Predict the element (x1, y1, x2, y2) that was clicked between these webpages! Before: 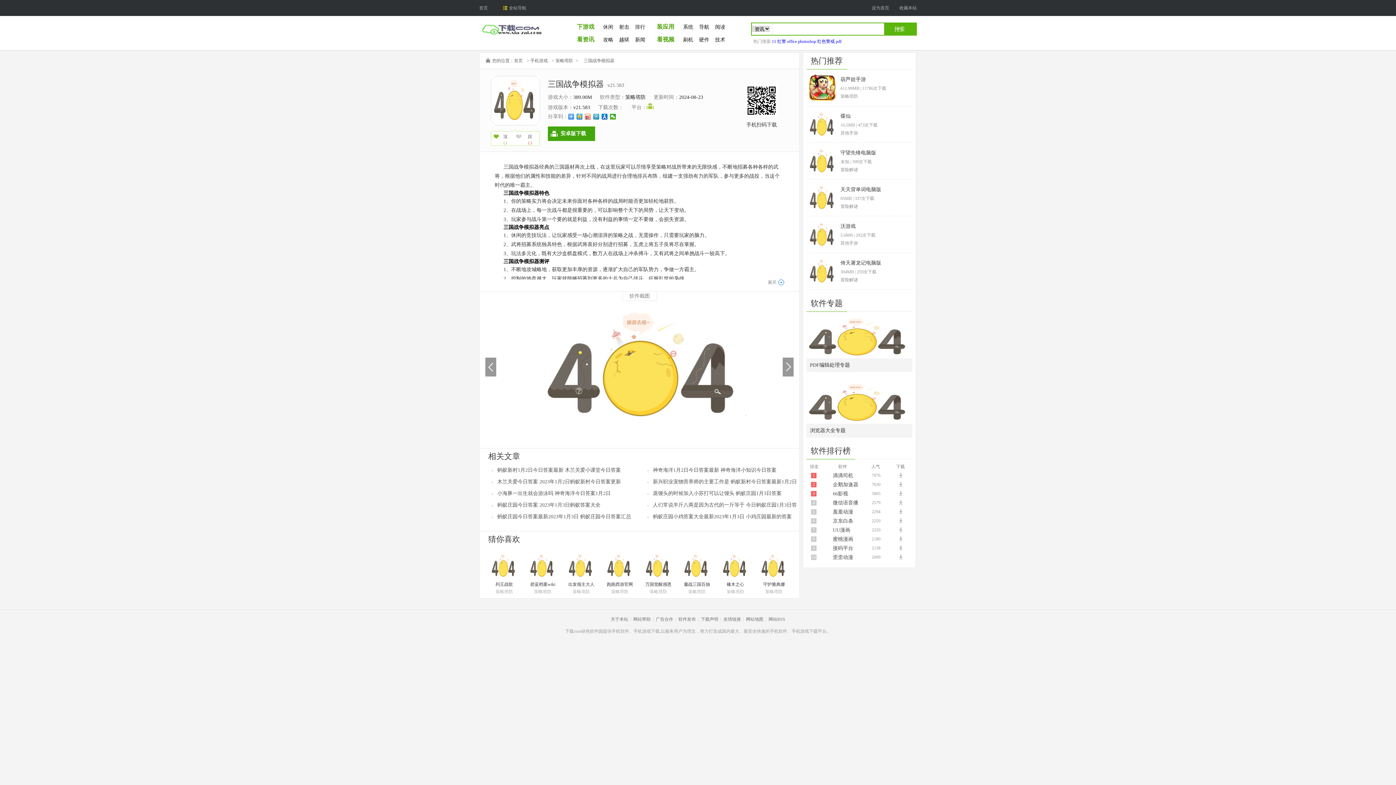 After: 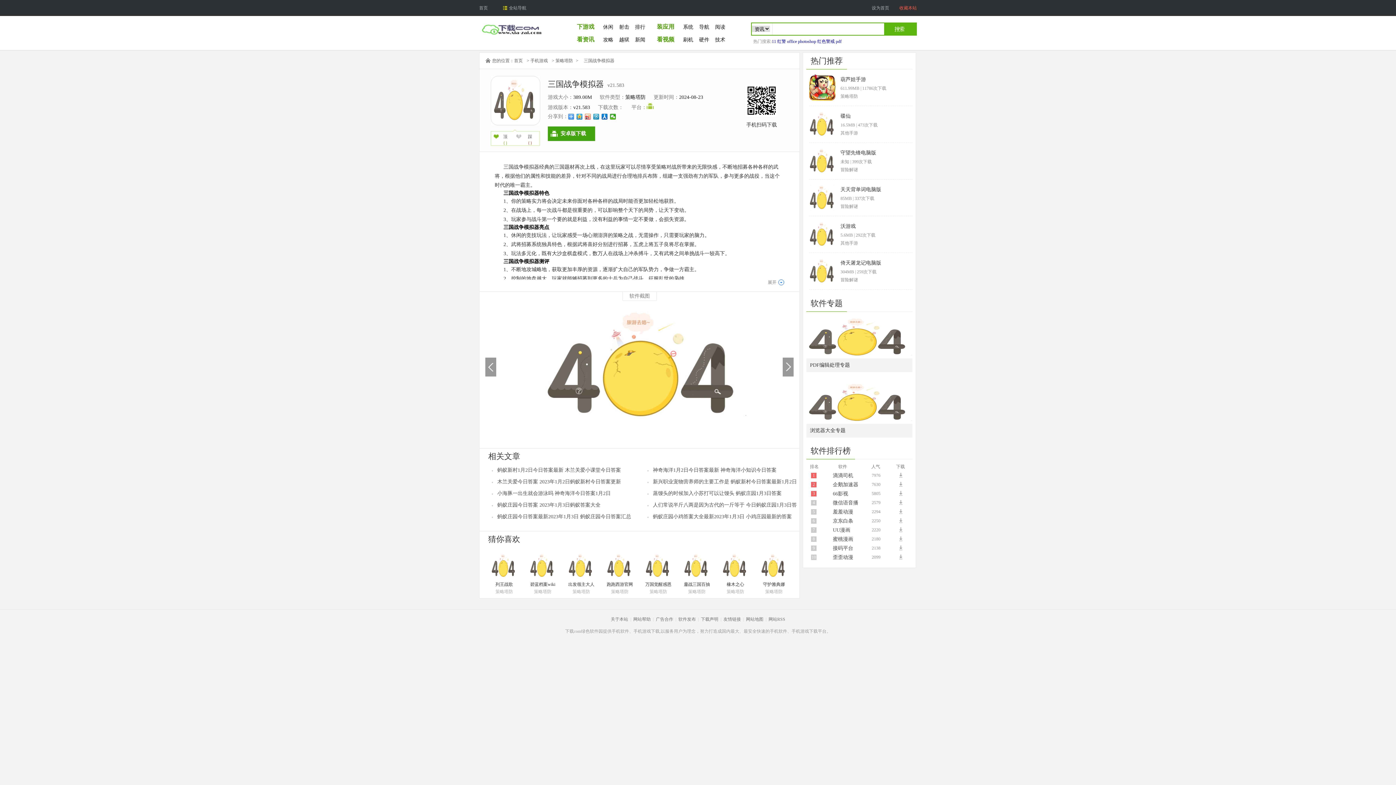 Action: bbox: (899, 0, 917, 16) label: 收藏本站